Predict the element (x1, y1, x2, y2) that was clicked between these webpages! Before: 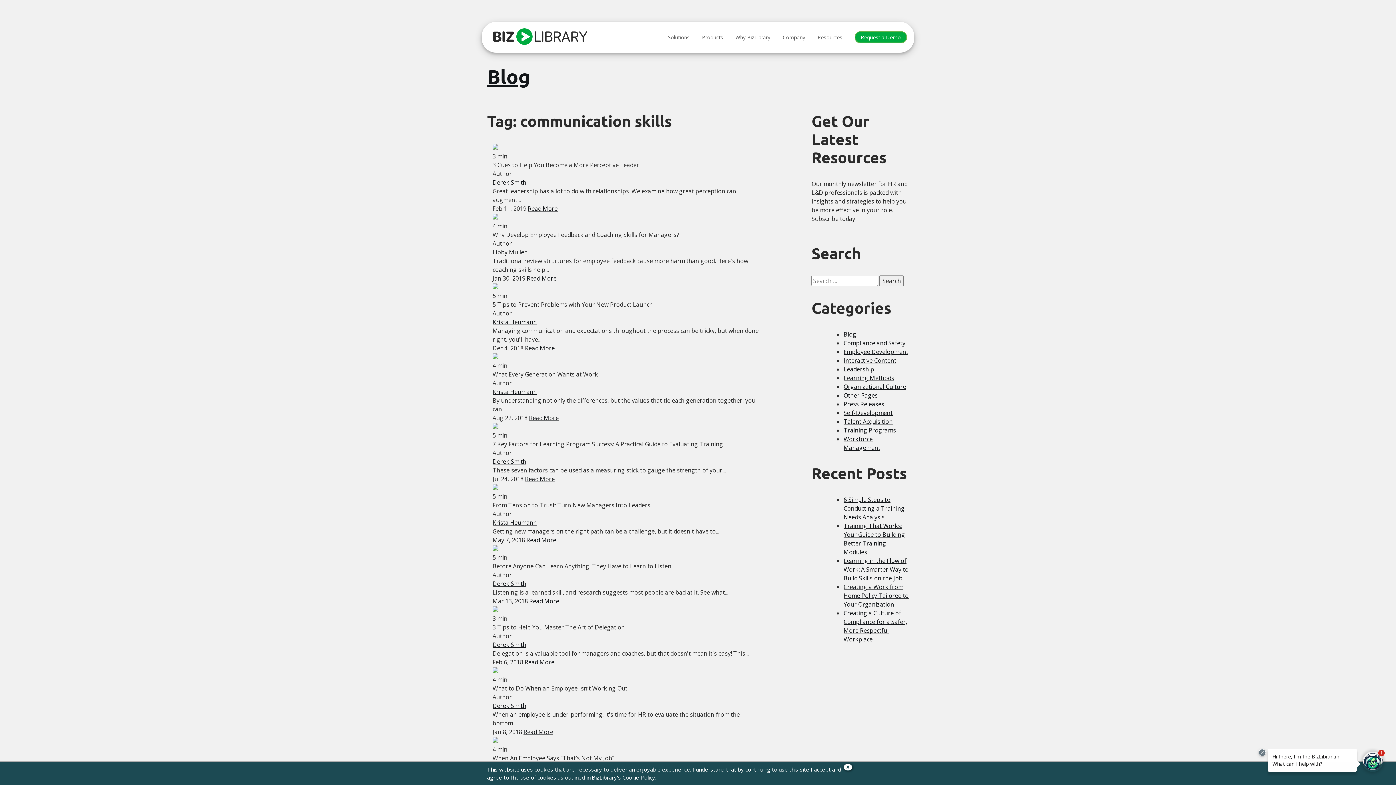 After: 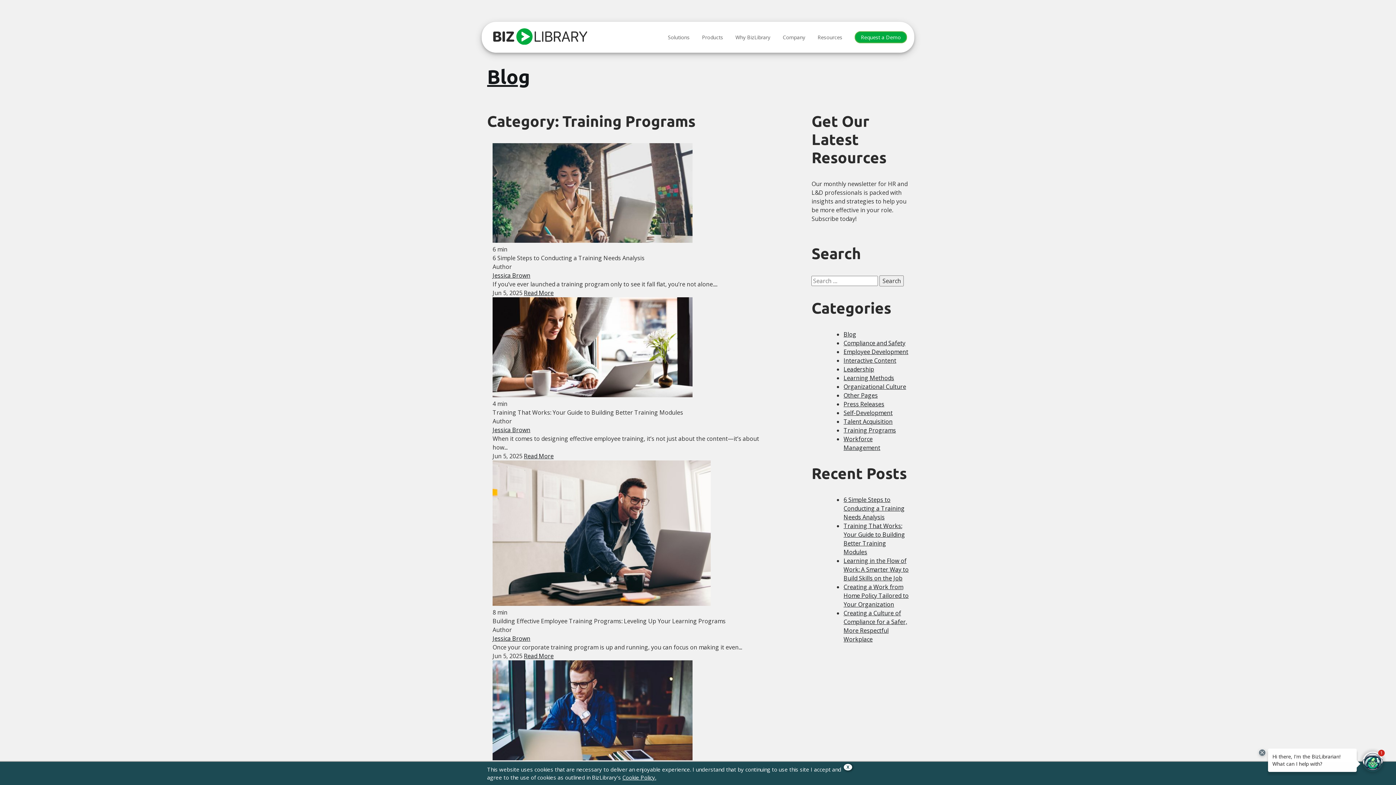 Action: label: Training Programs bbox: (843, 426, 896, 434)